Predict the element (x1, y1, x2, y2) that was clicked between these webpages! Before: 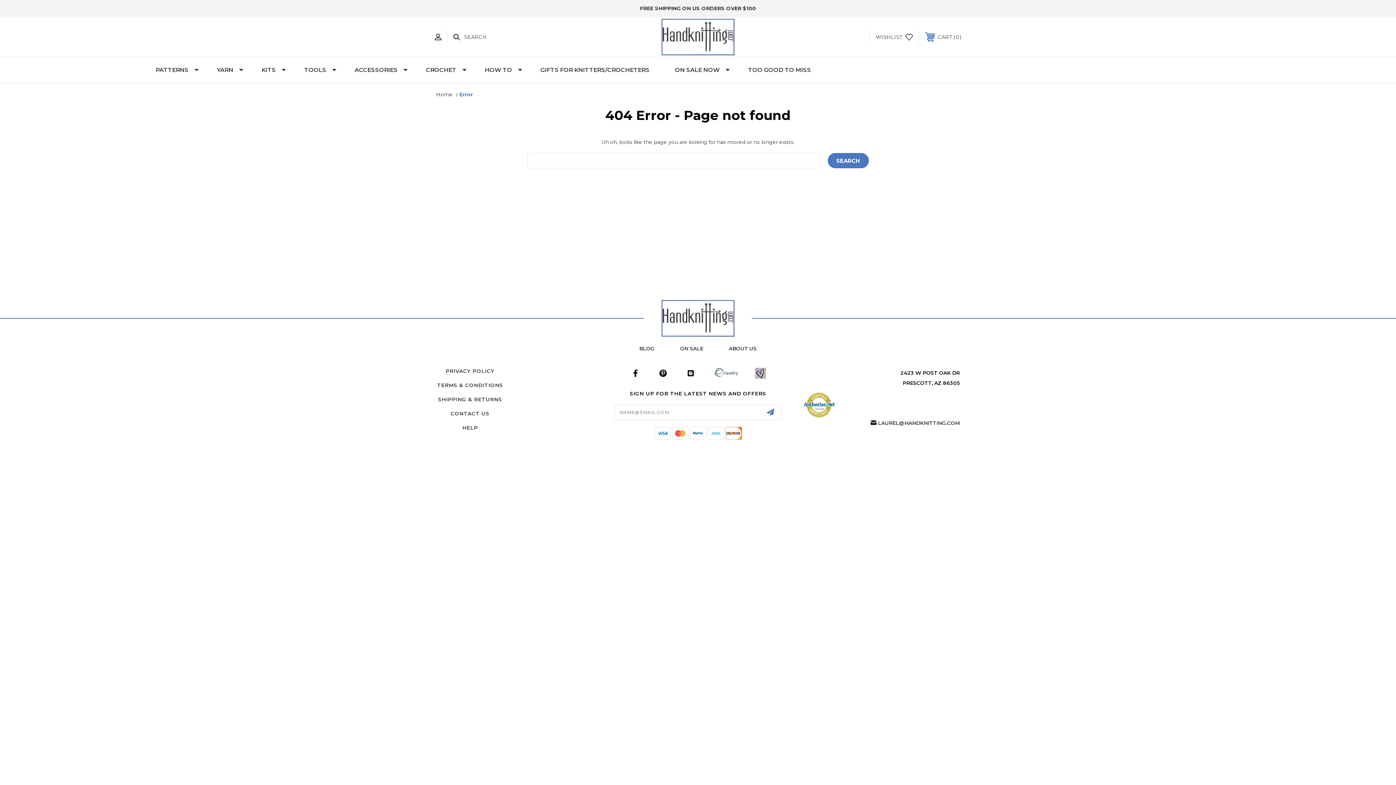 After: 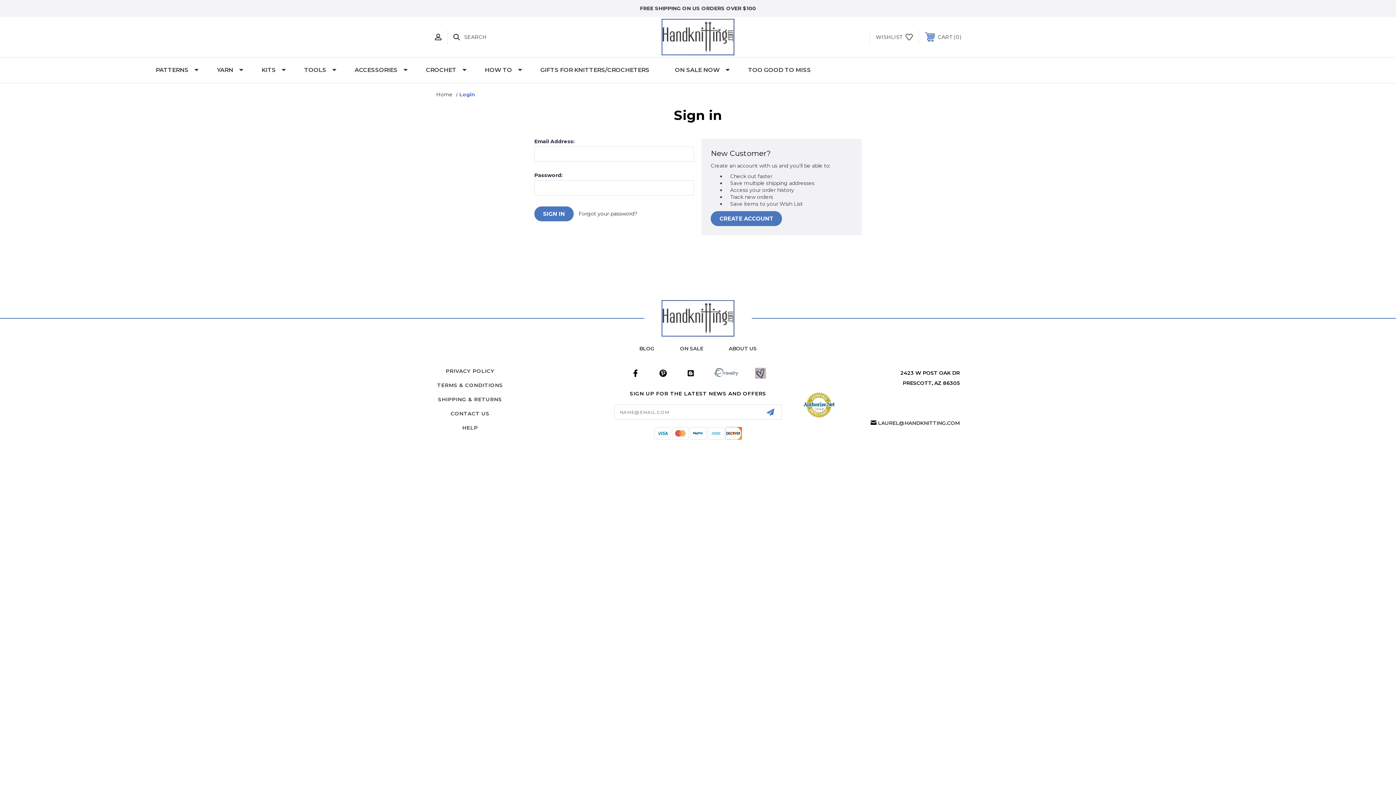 Action: bbox: (870, 30, 918, 44) label: WISHLIST 